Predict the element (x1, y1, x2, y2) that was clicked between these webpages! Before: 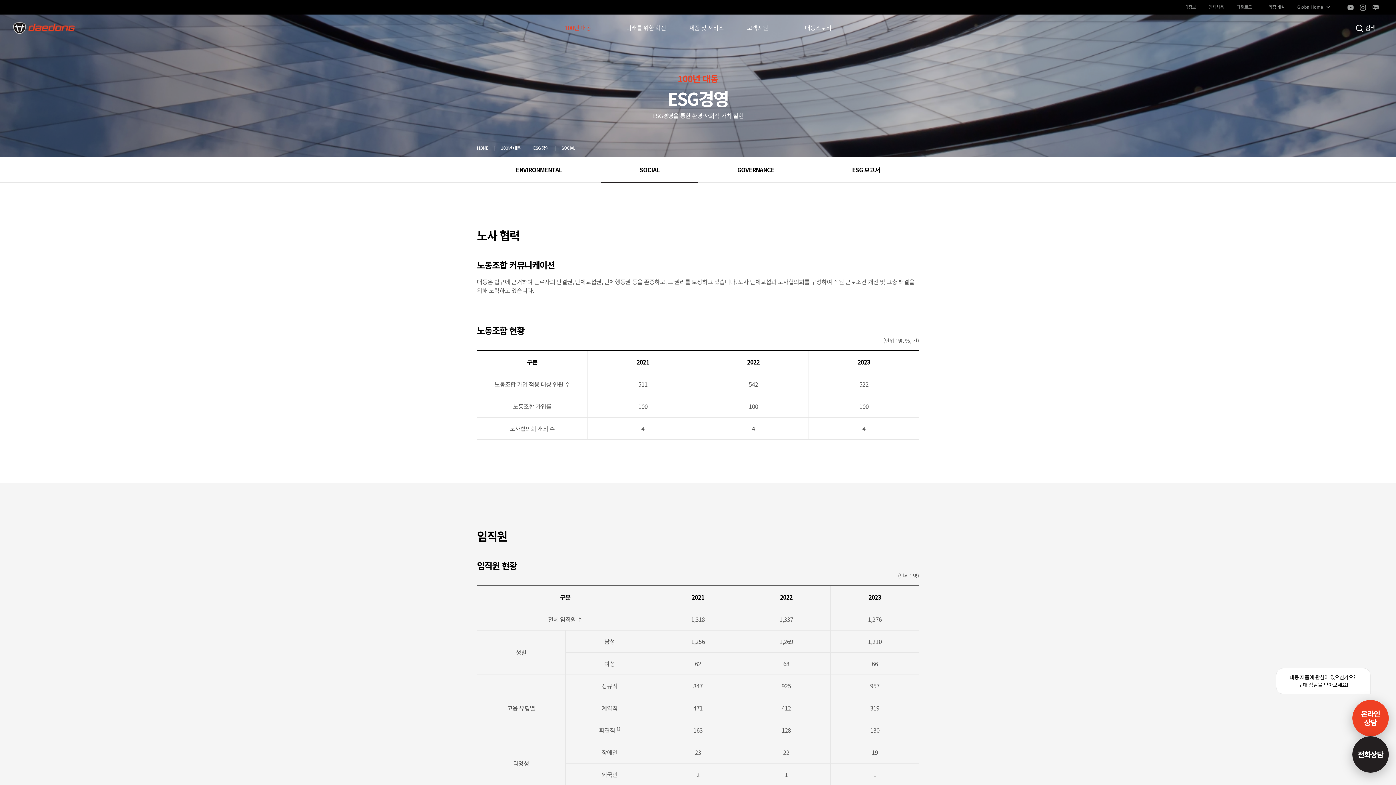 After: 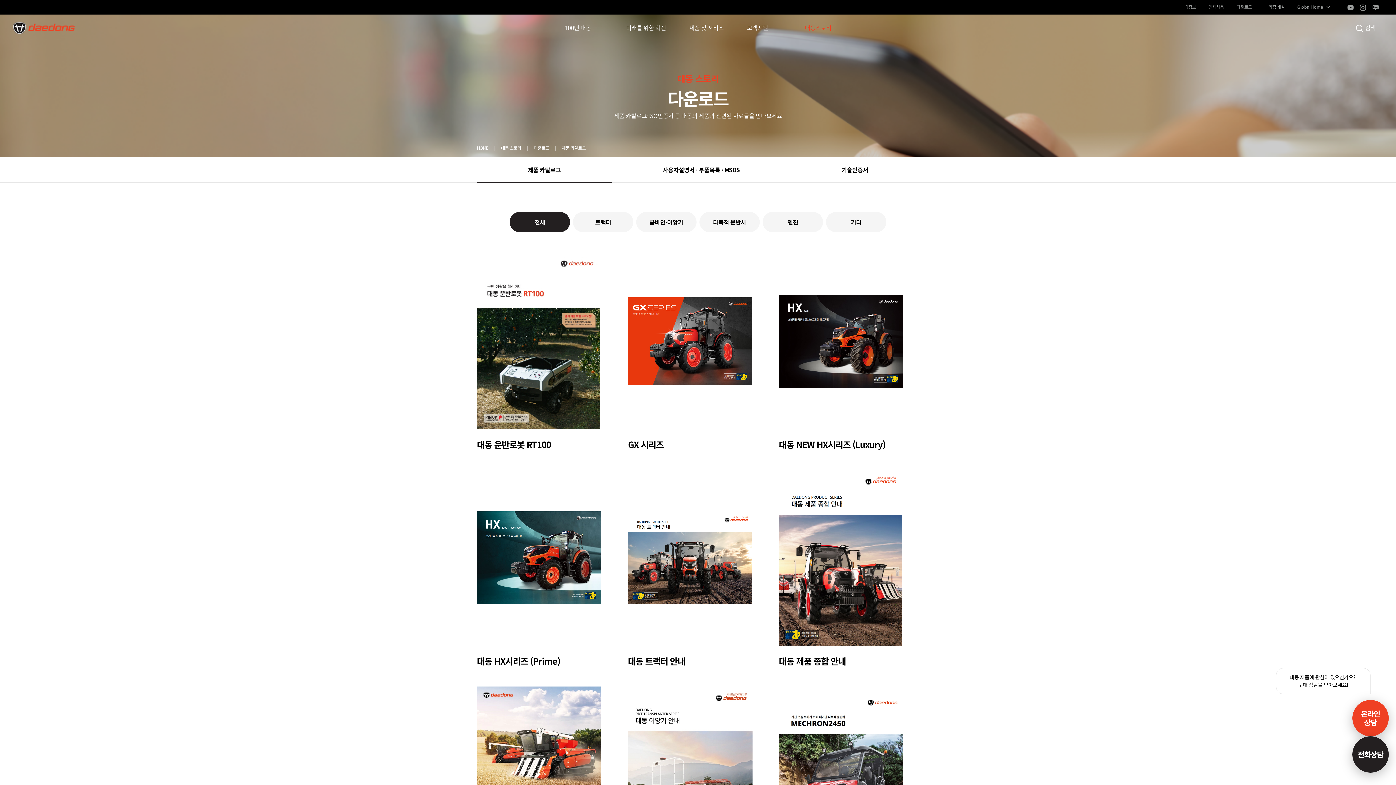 Action: label: 다운로드 bbox: (1236, 3, 1252, 9)